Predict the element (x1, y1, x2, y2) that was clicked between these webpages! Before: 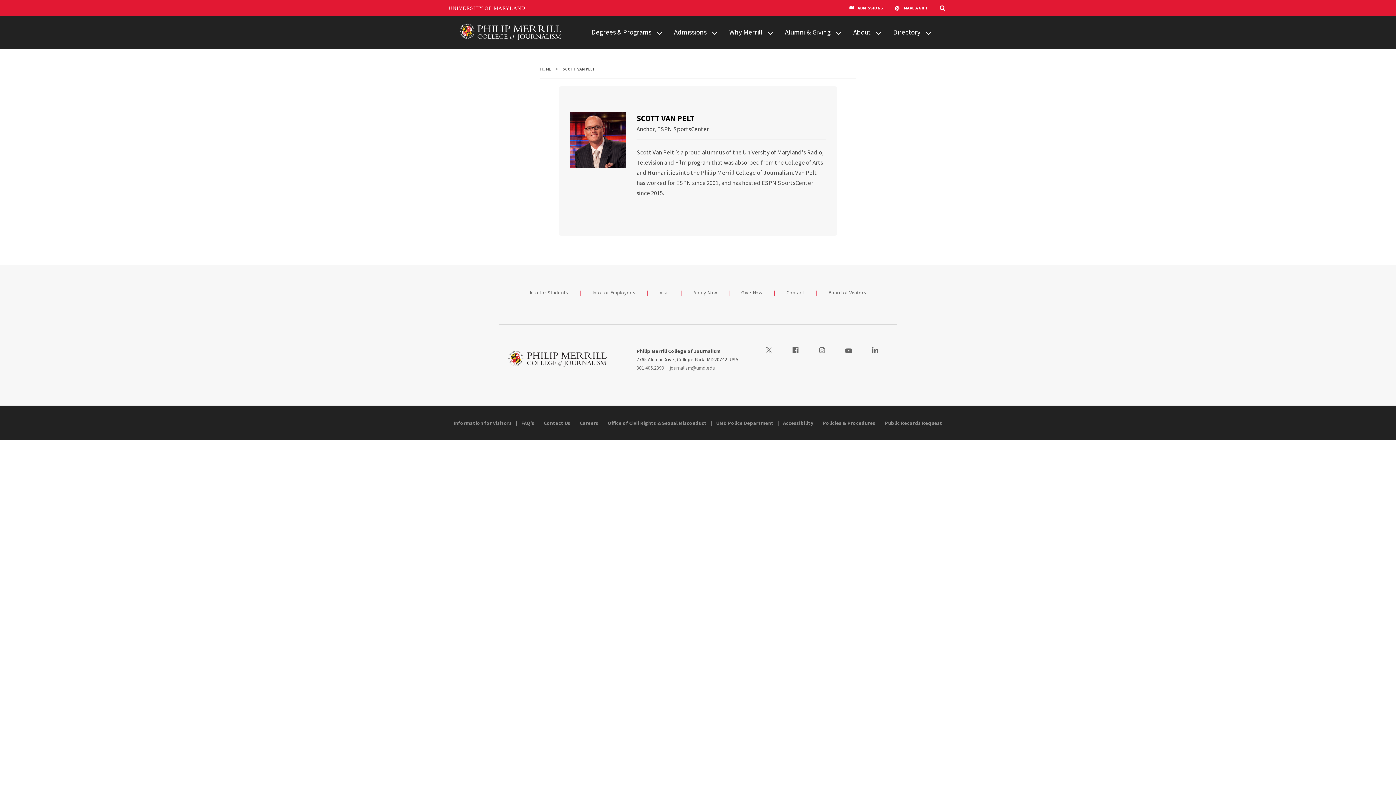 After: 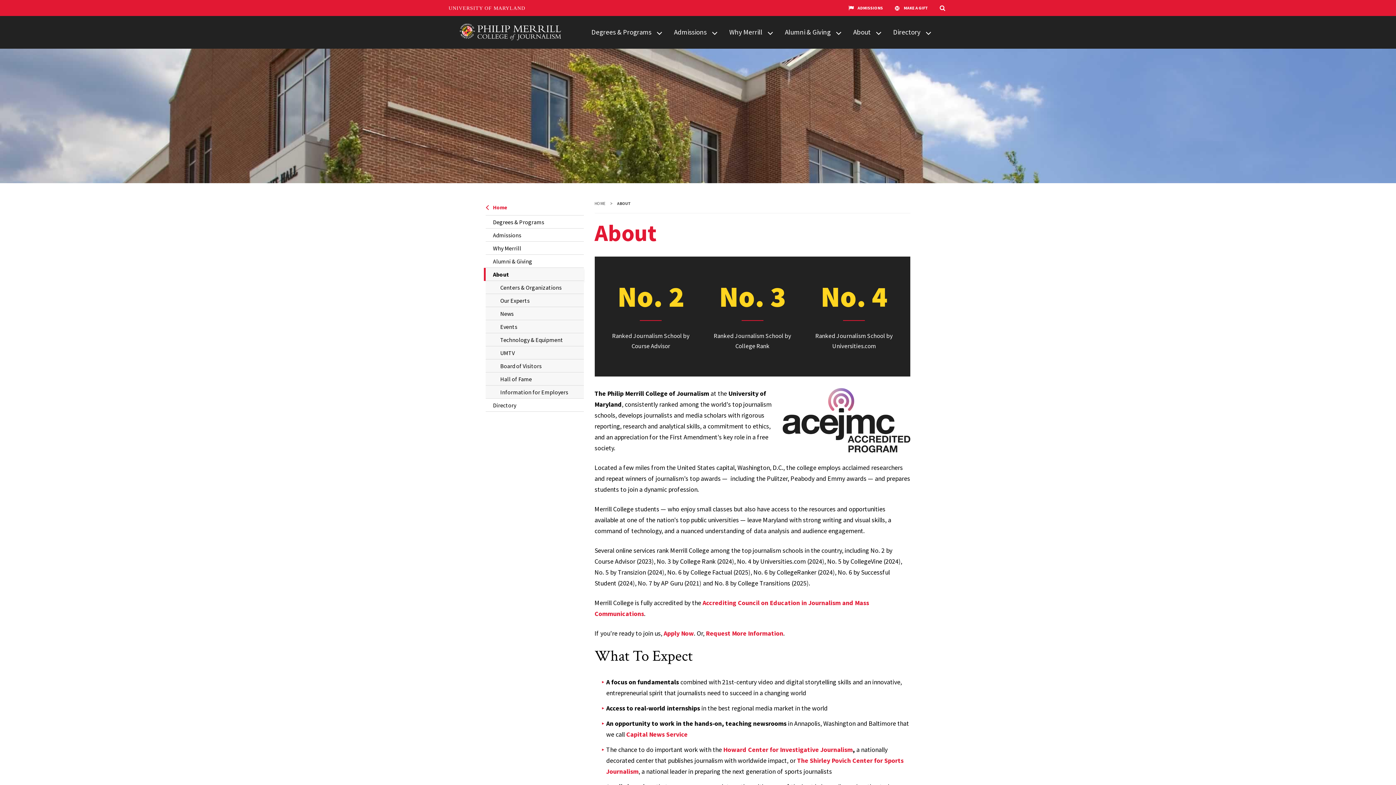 Action: bbox: (846, 27, 870, 37) label: About